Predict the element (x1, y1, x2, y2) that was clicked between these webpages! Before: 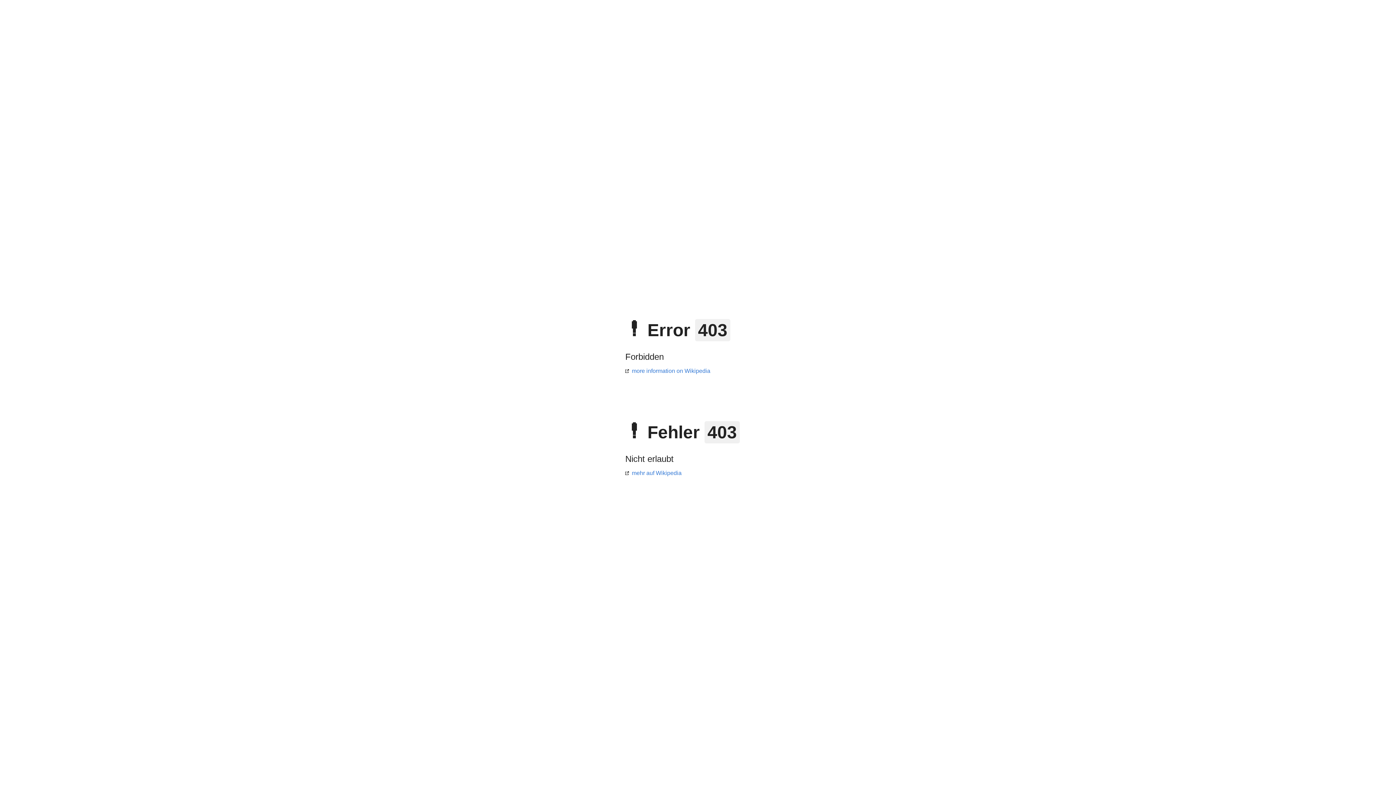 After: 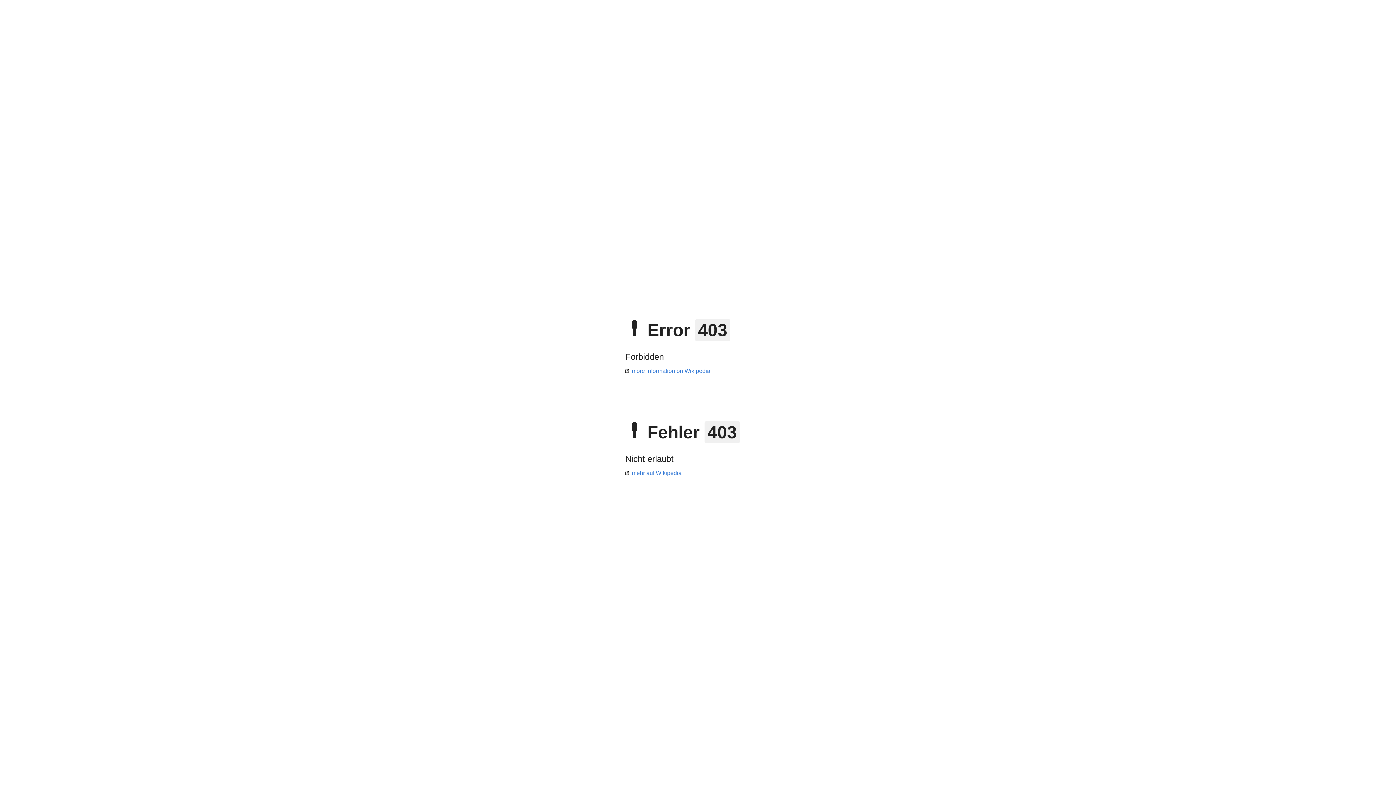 Action: bbox: (625, 470, 681, 476) label: mehr auf Wikipedia